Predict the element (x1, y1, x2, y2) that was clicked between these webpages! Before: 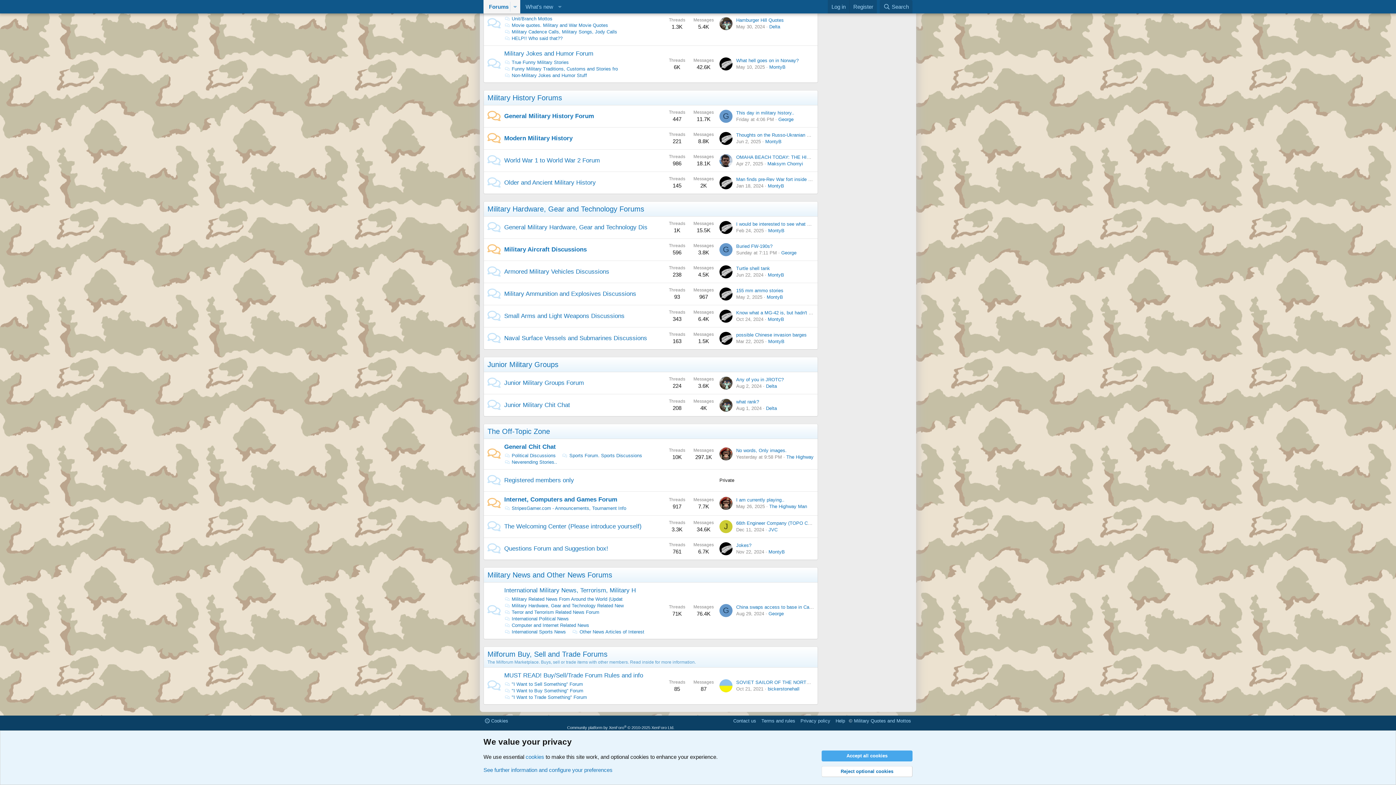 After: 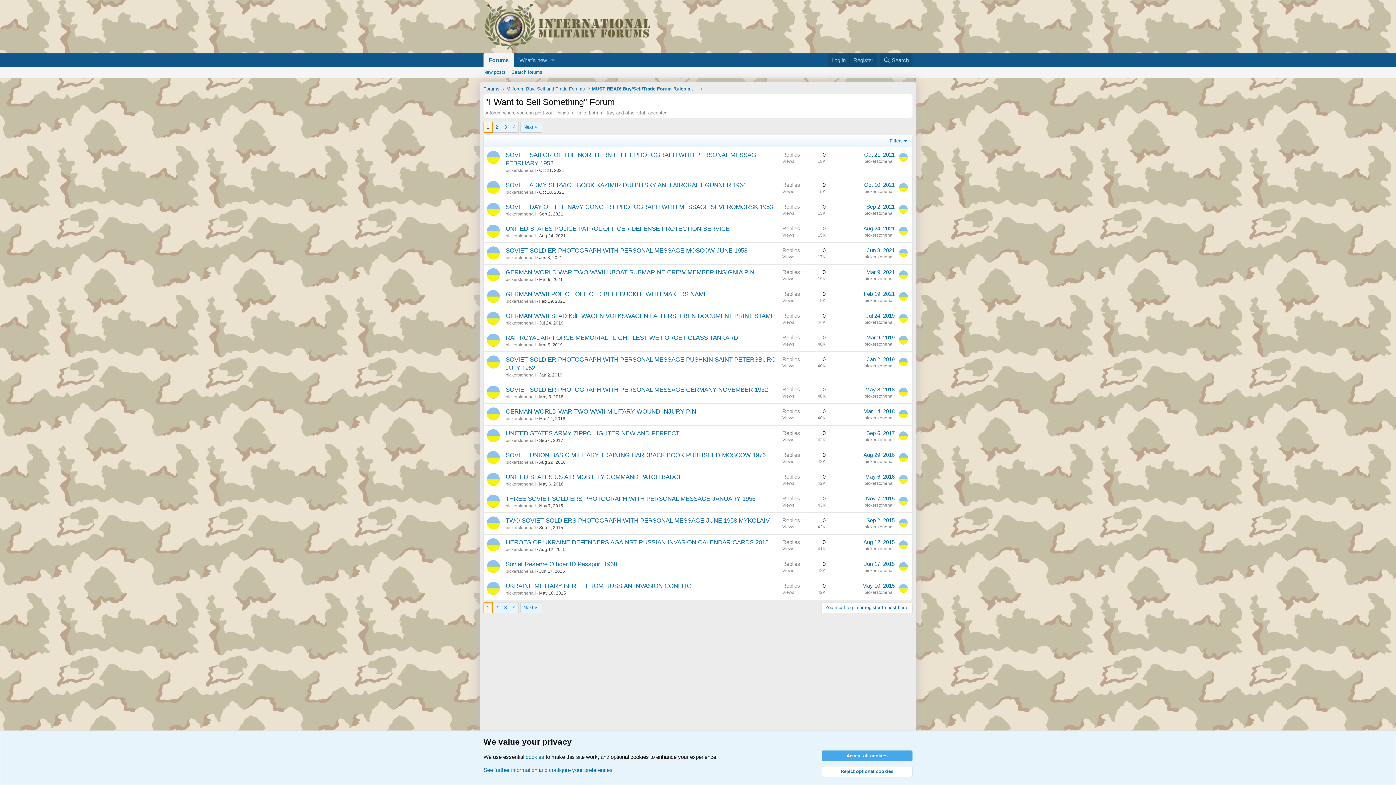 Action: bbox: (504, 681, 583, 687) label: "I Want to Sell Something" Forum